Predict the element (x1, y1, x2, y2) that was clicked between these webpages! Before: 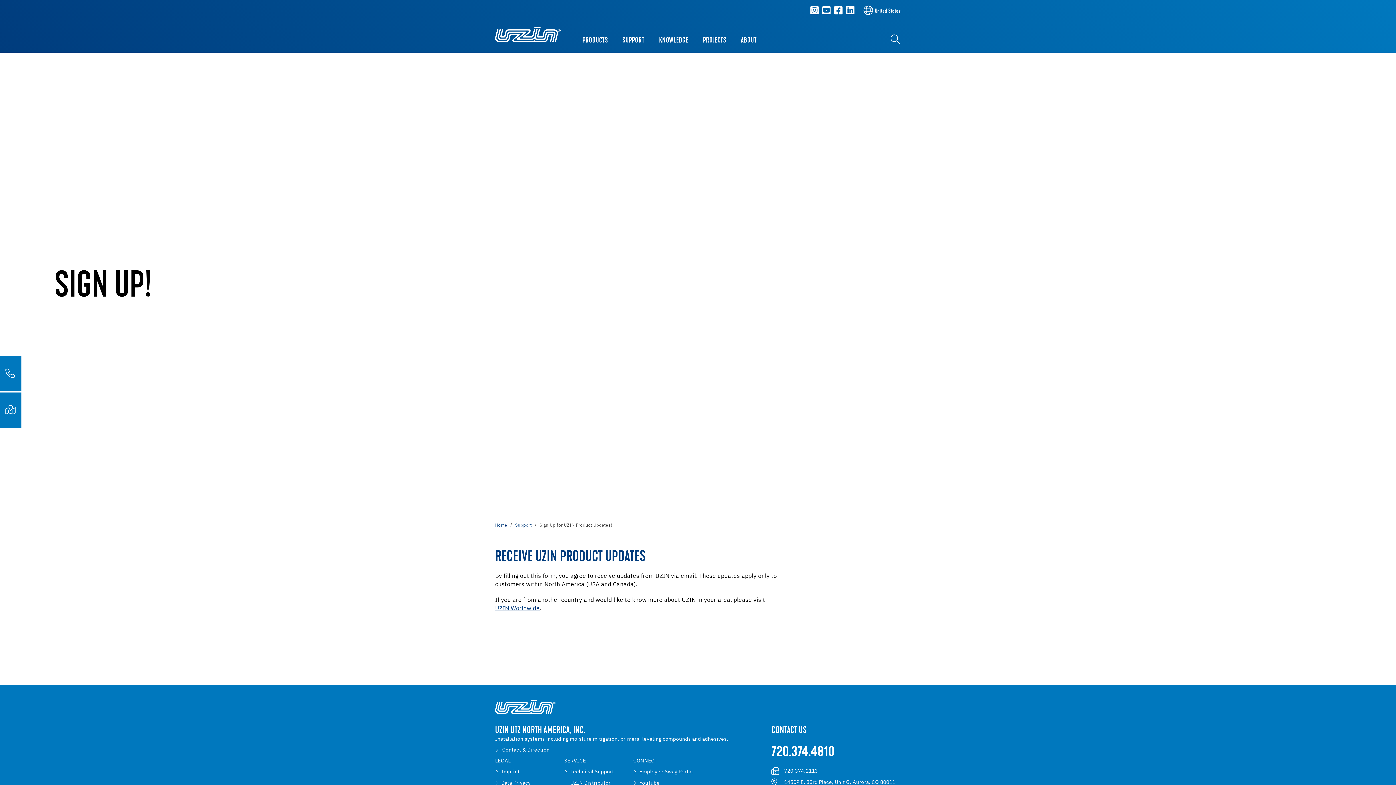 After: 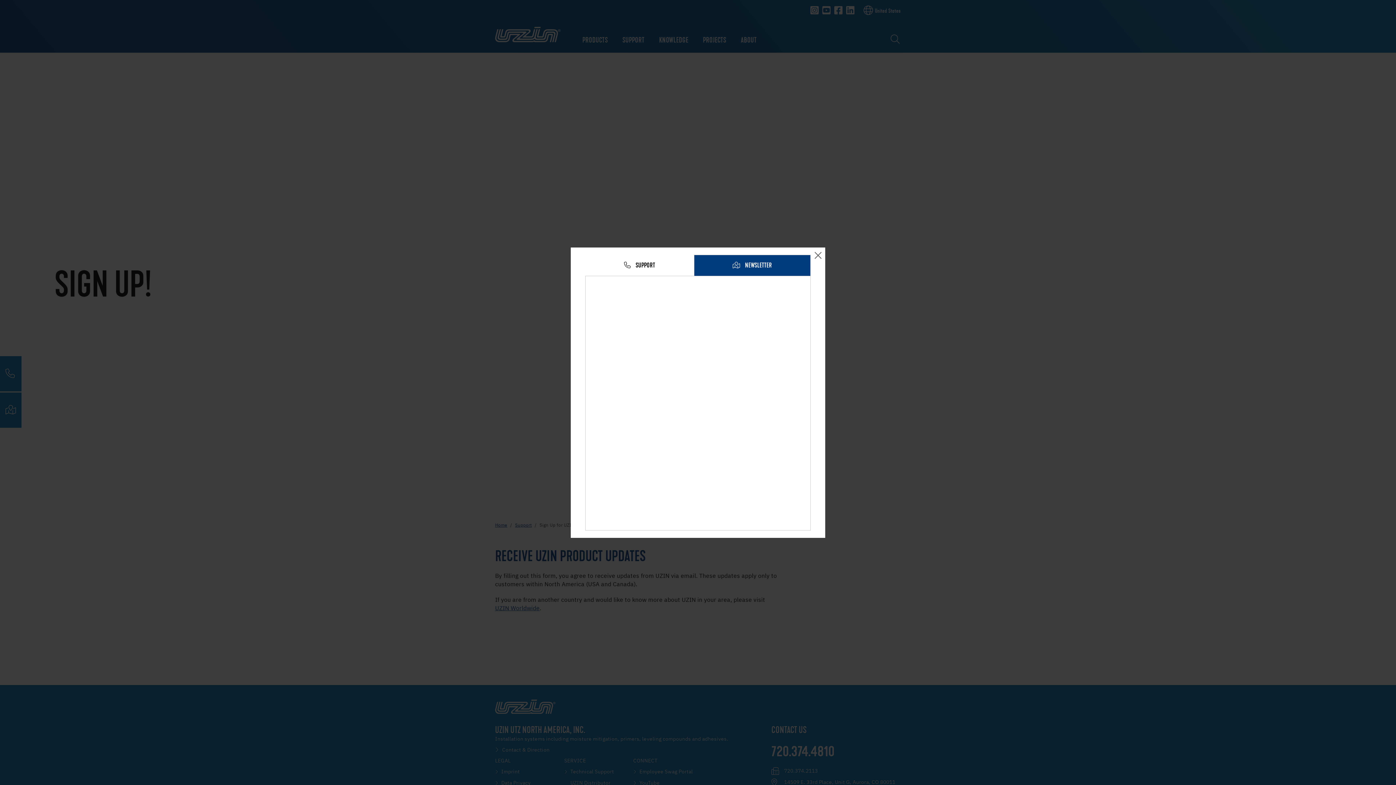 Action: bbox: (0, 392, 21, 428)